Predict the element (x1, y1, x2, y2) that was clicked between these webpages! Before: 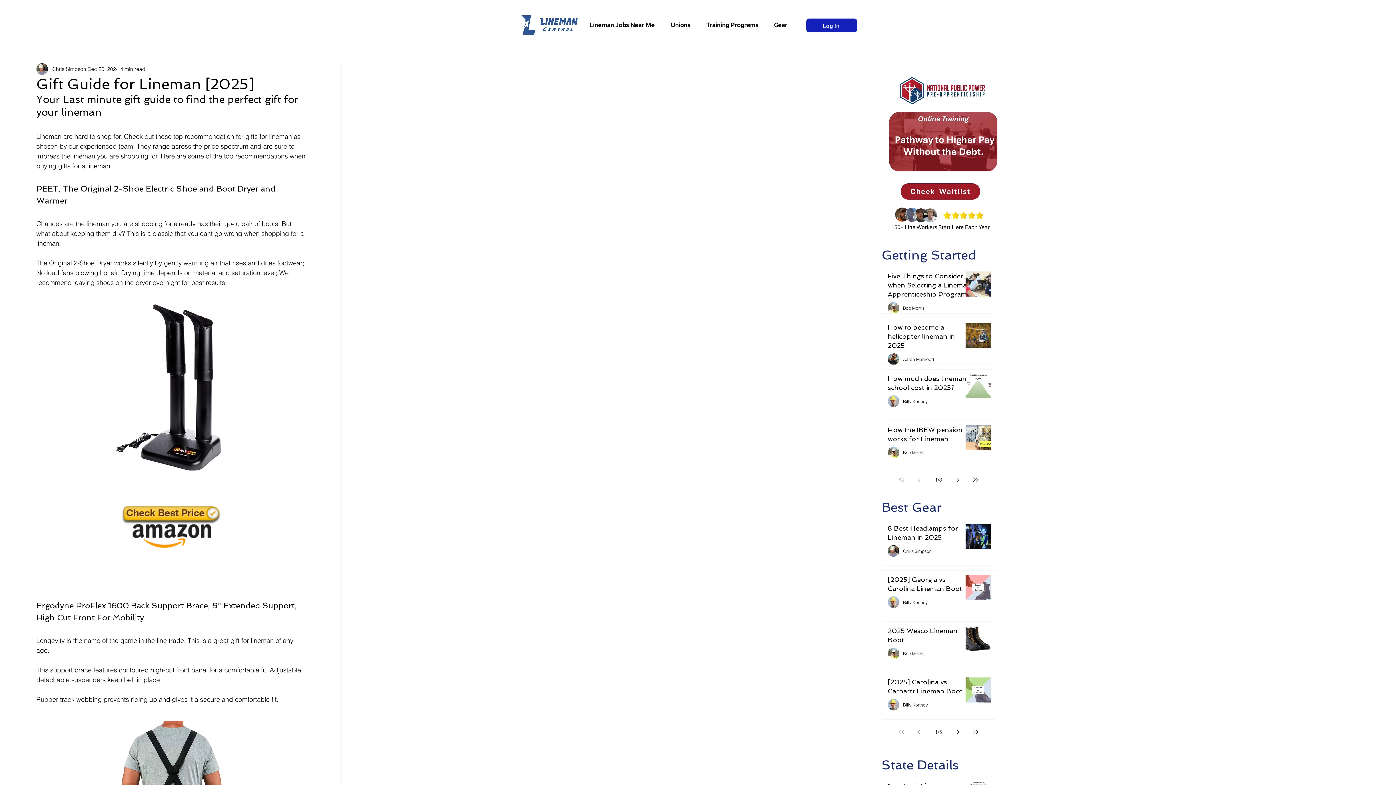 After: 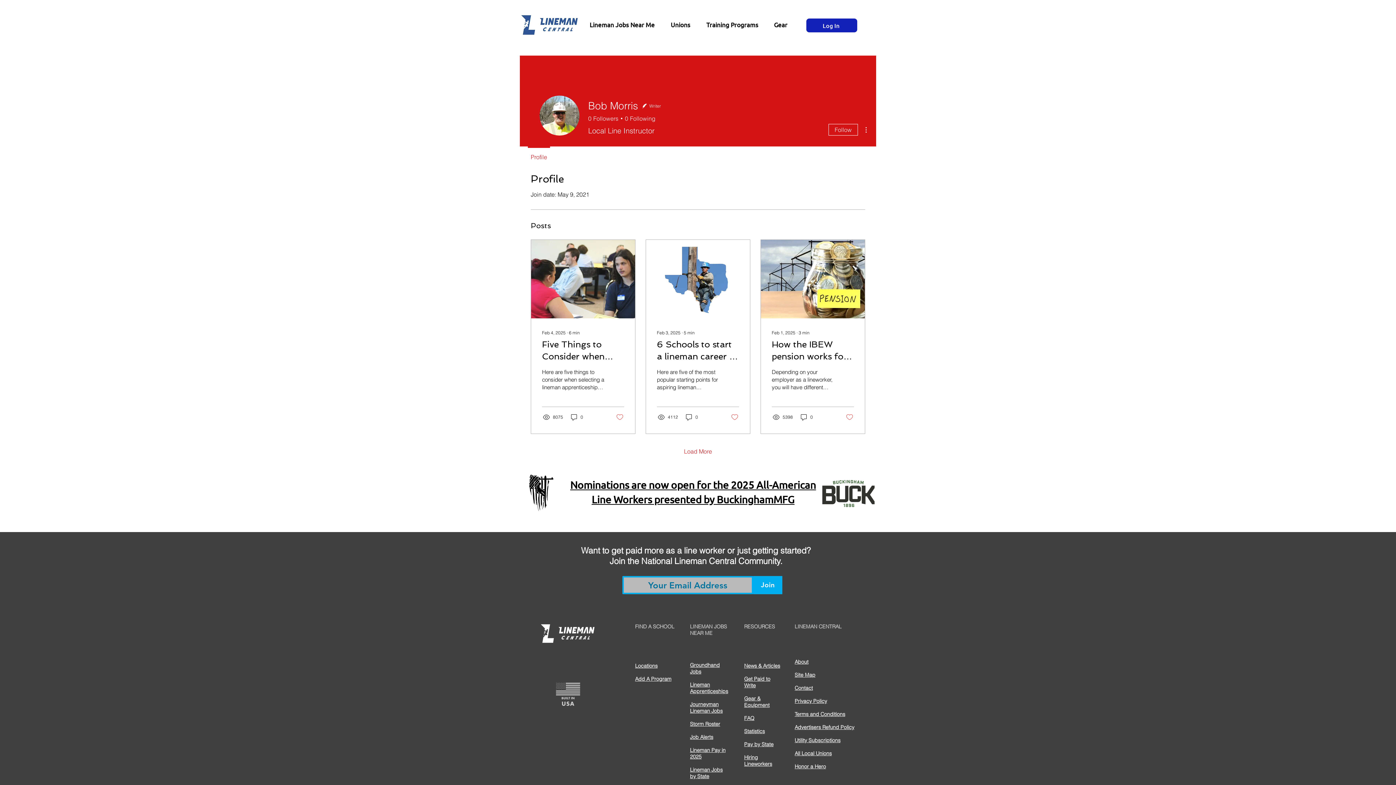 Action: label: Bob Morris bbox: (903, 449, 924, 456)